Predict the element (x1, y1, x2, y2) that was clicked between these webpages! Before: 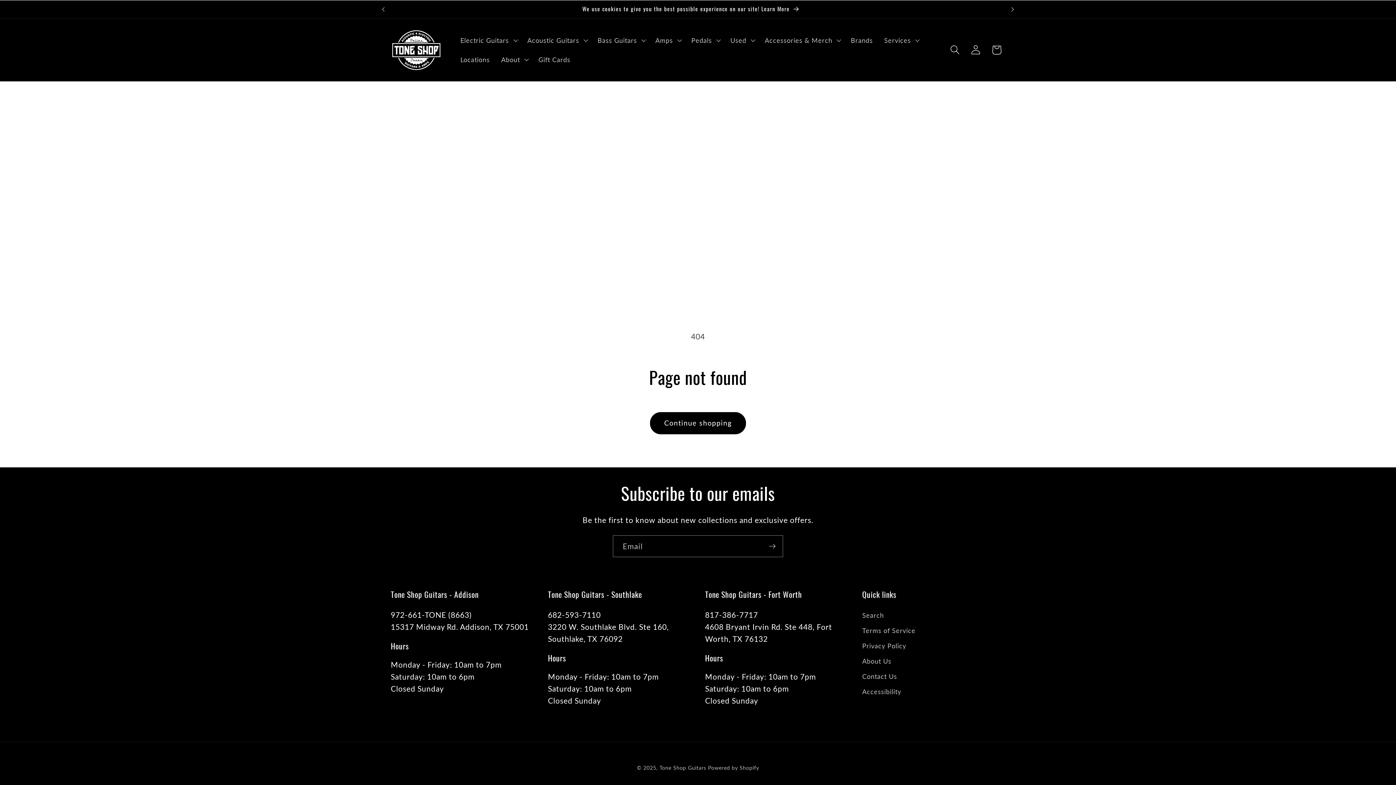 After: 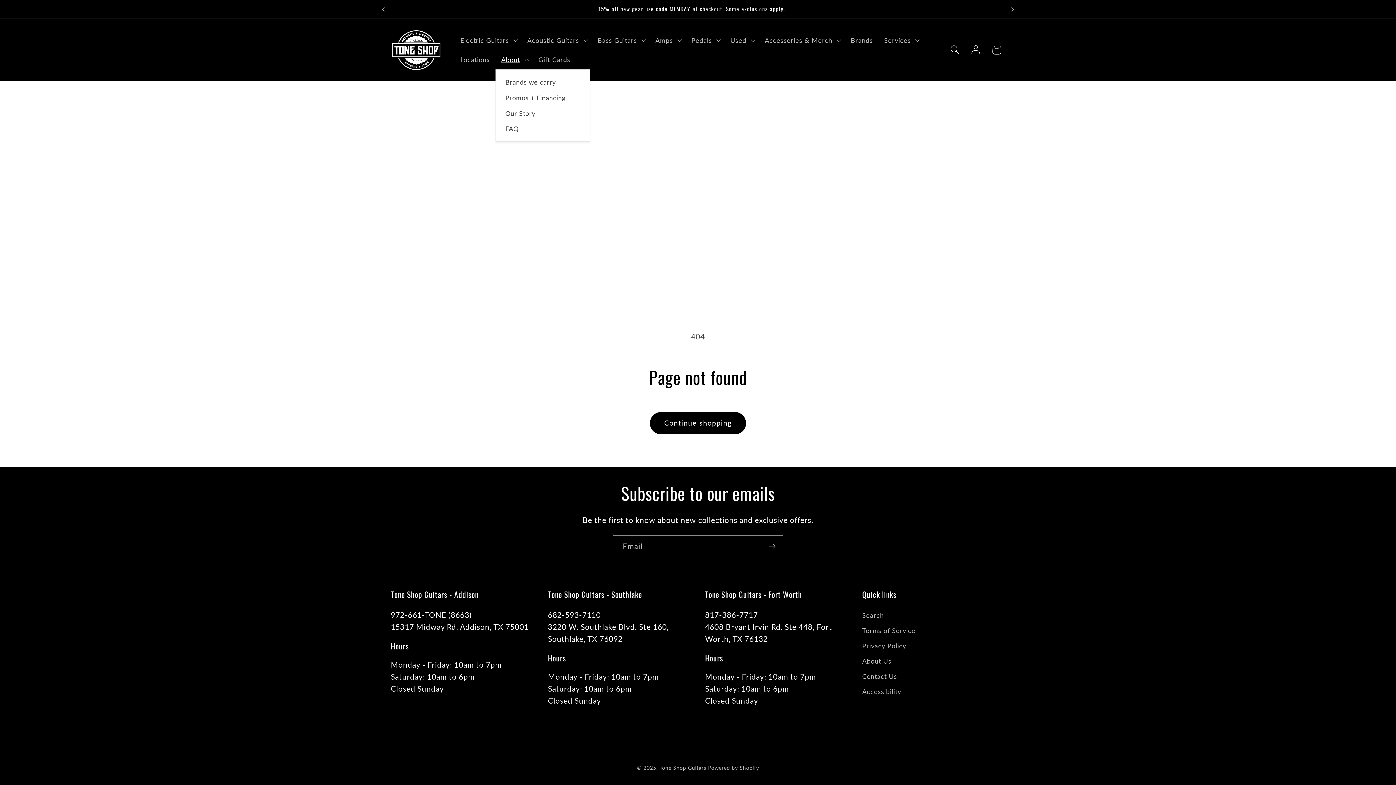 Action: label: About bbox: (495, 49, 532, 69)